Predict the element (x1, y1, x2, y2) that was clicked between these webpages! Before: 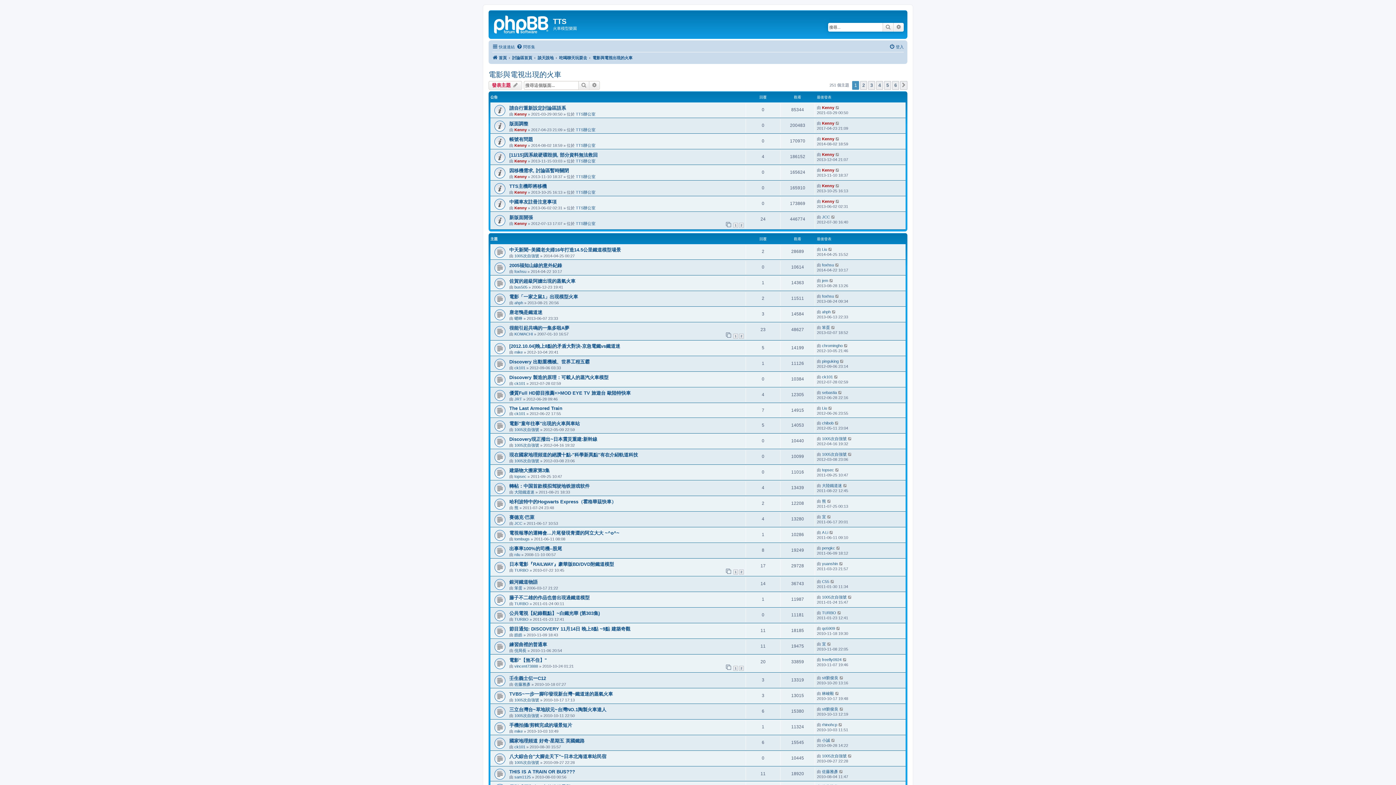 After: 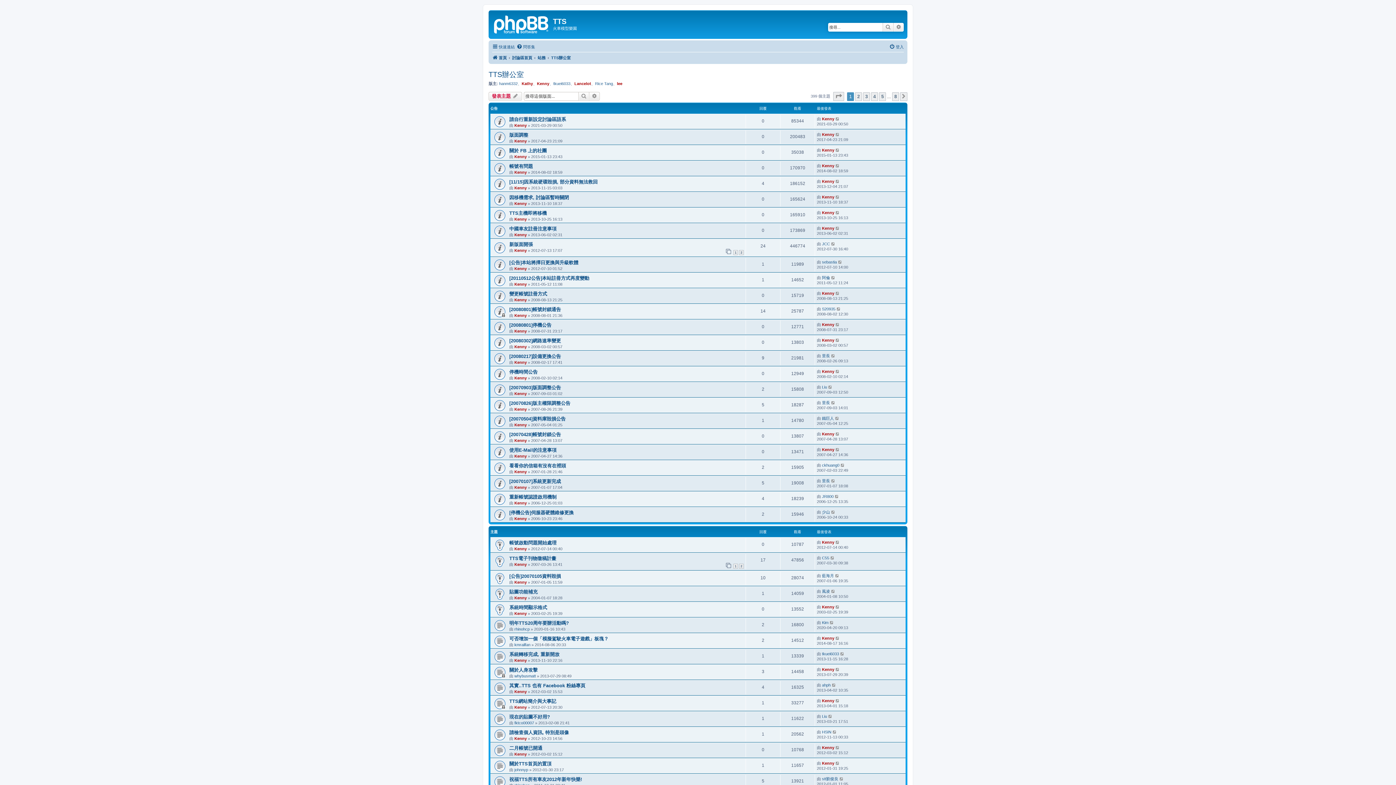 Action: bbox: (576, 158, 595, 163) label: TTS辦公室